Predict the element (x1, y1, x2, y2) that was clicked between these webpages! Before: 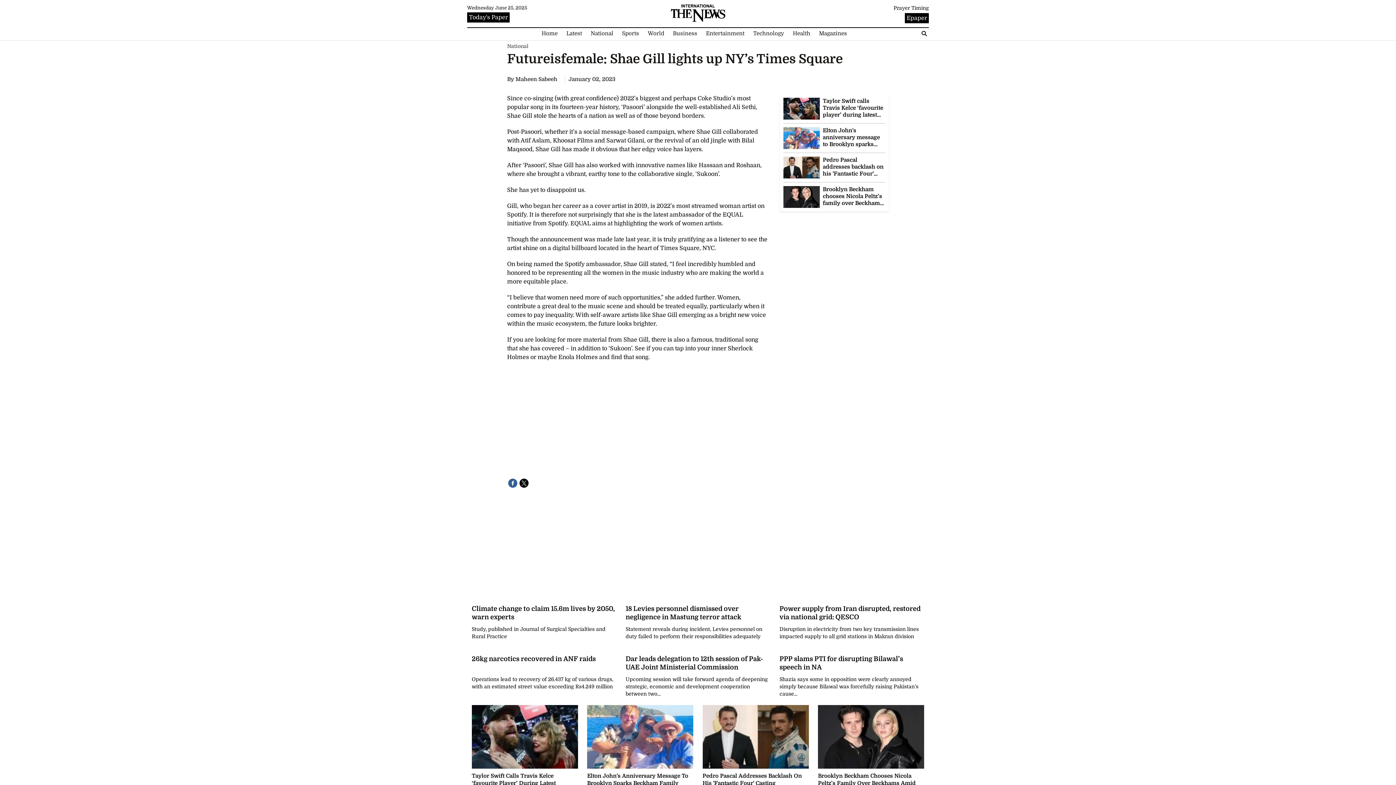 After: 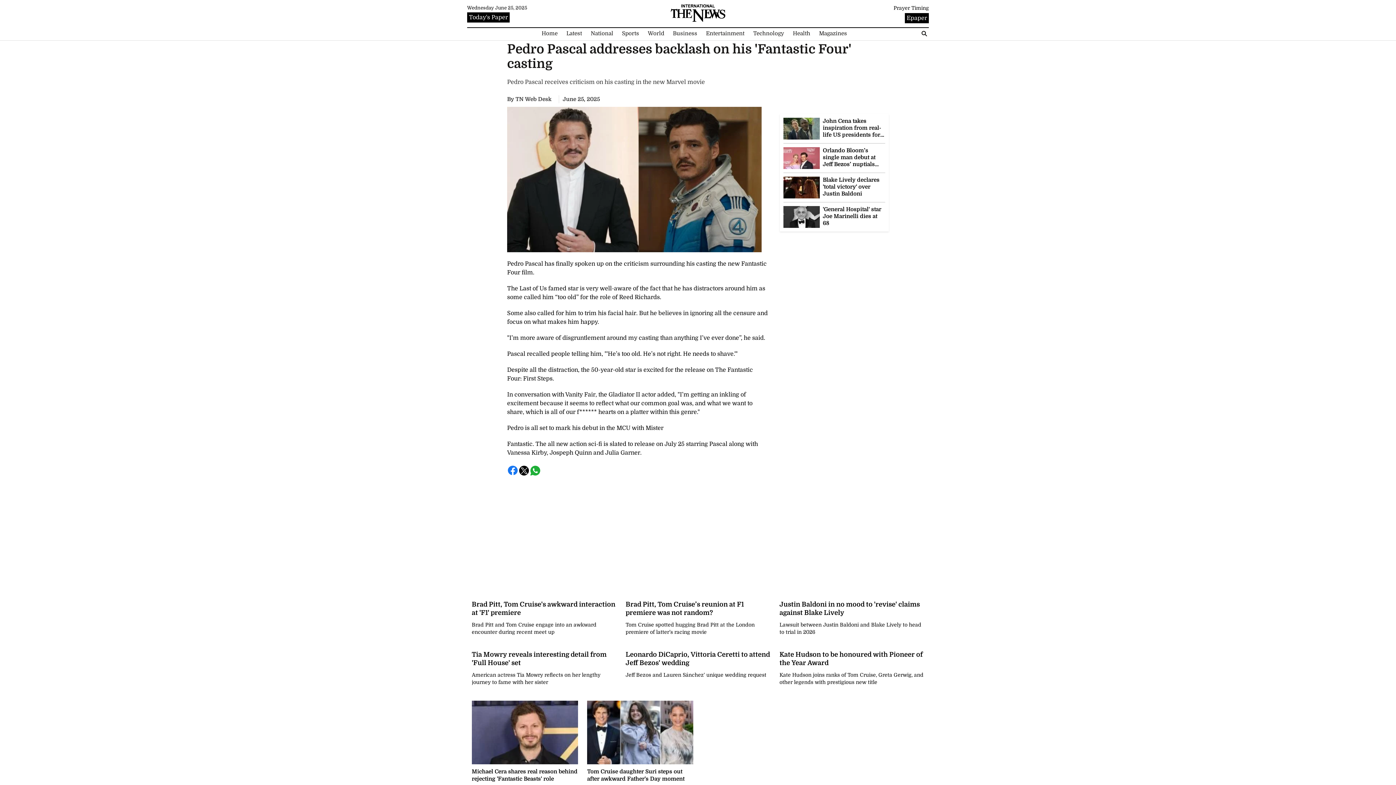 Action: label: Pedro Pascal Addresses Backlash On His 'Fantastic Four' Casting bbox: (702, 705, 808, 795)